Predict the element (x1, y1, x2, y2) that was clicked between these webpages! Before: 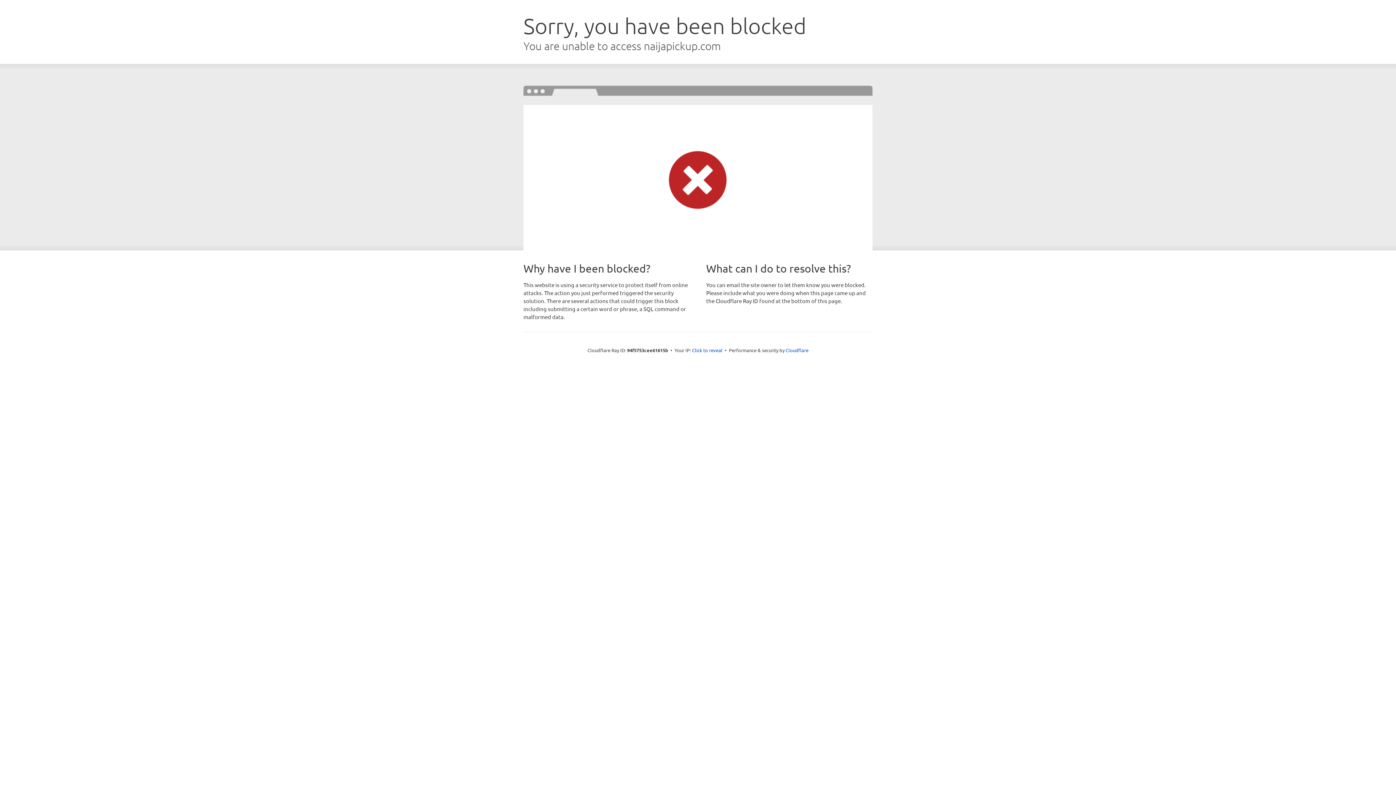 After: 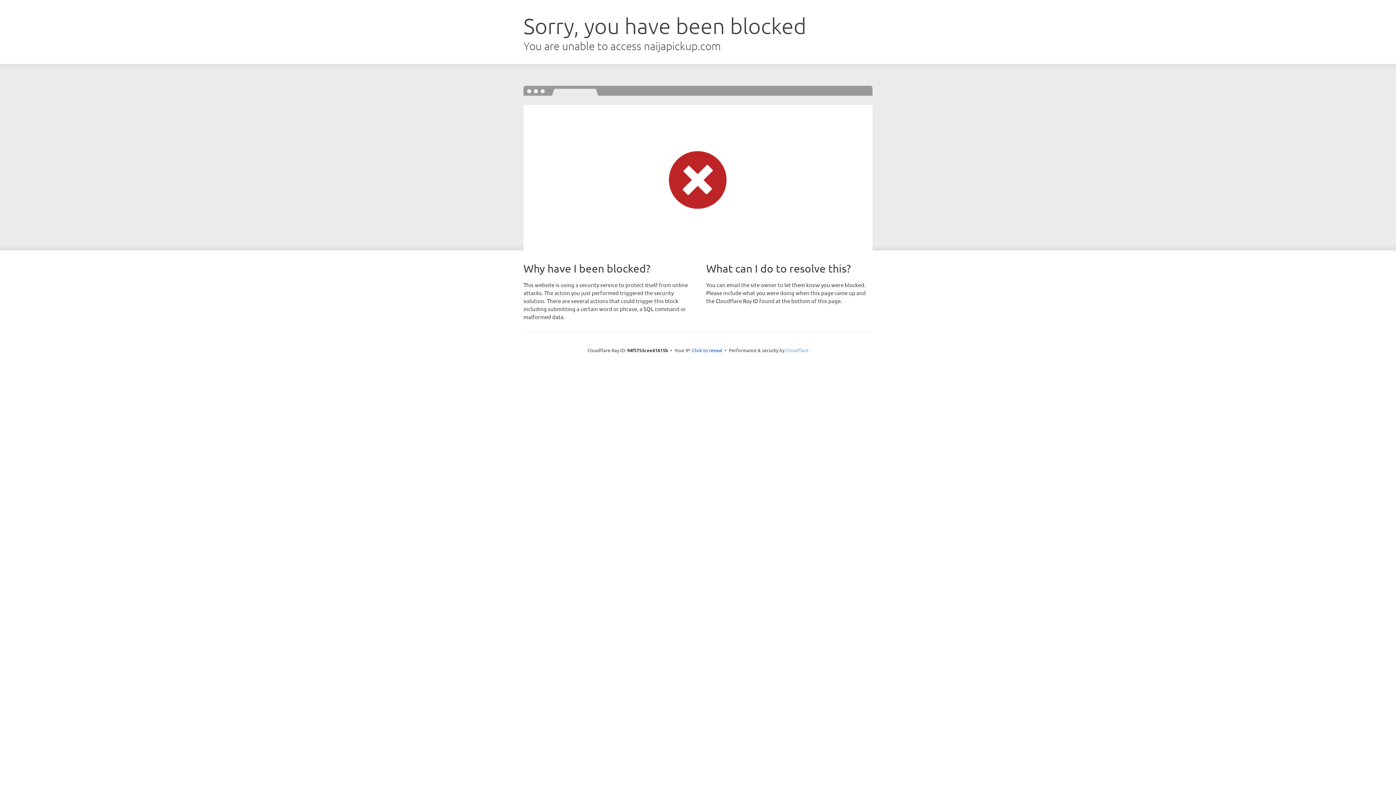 Action: bbox: (785, 347, 808, 353) label: Cloudflare